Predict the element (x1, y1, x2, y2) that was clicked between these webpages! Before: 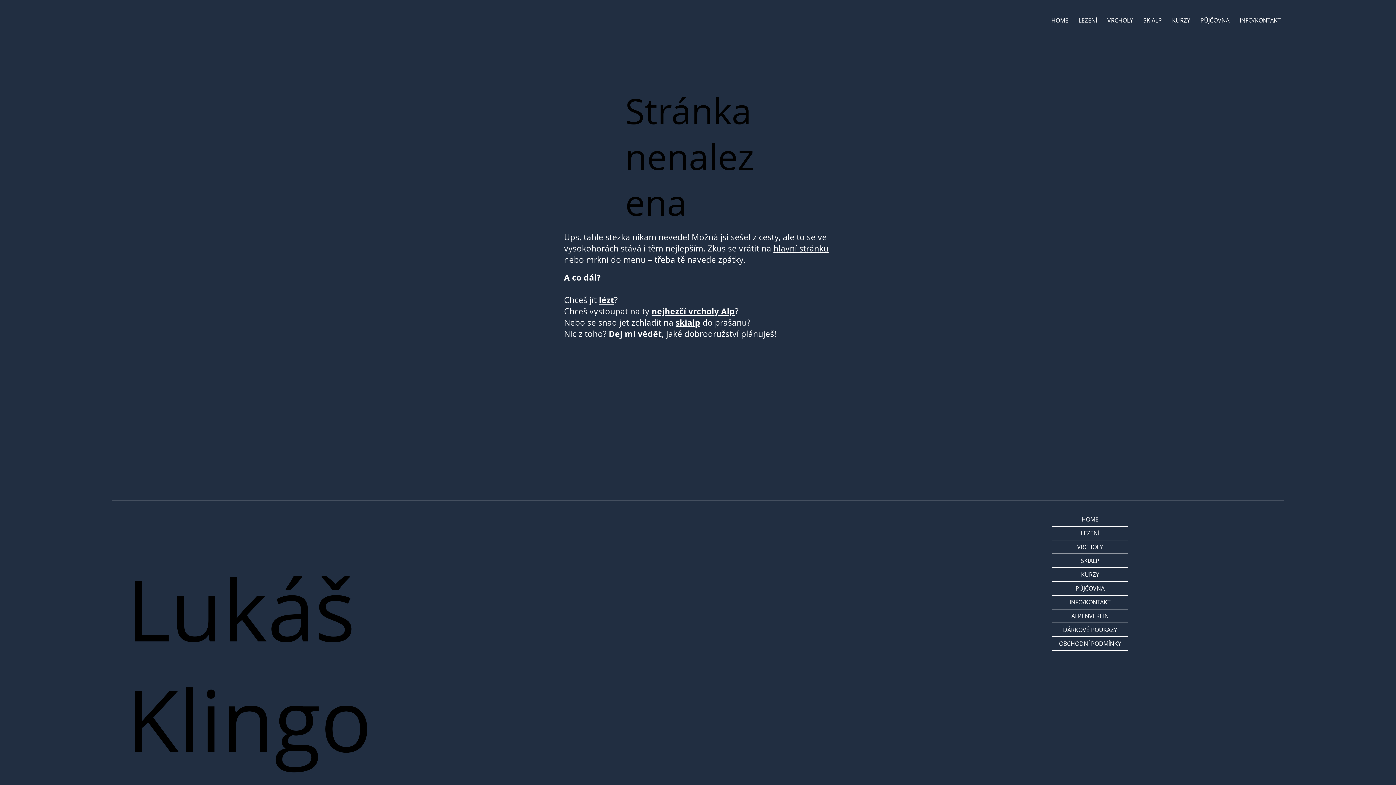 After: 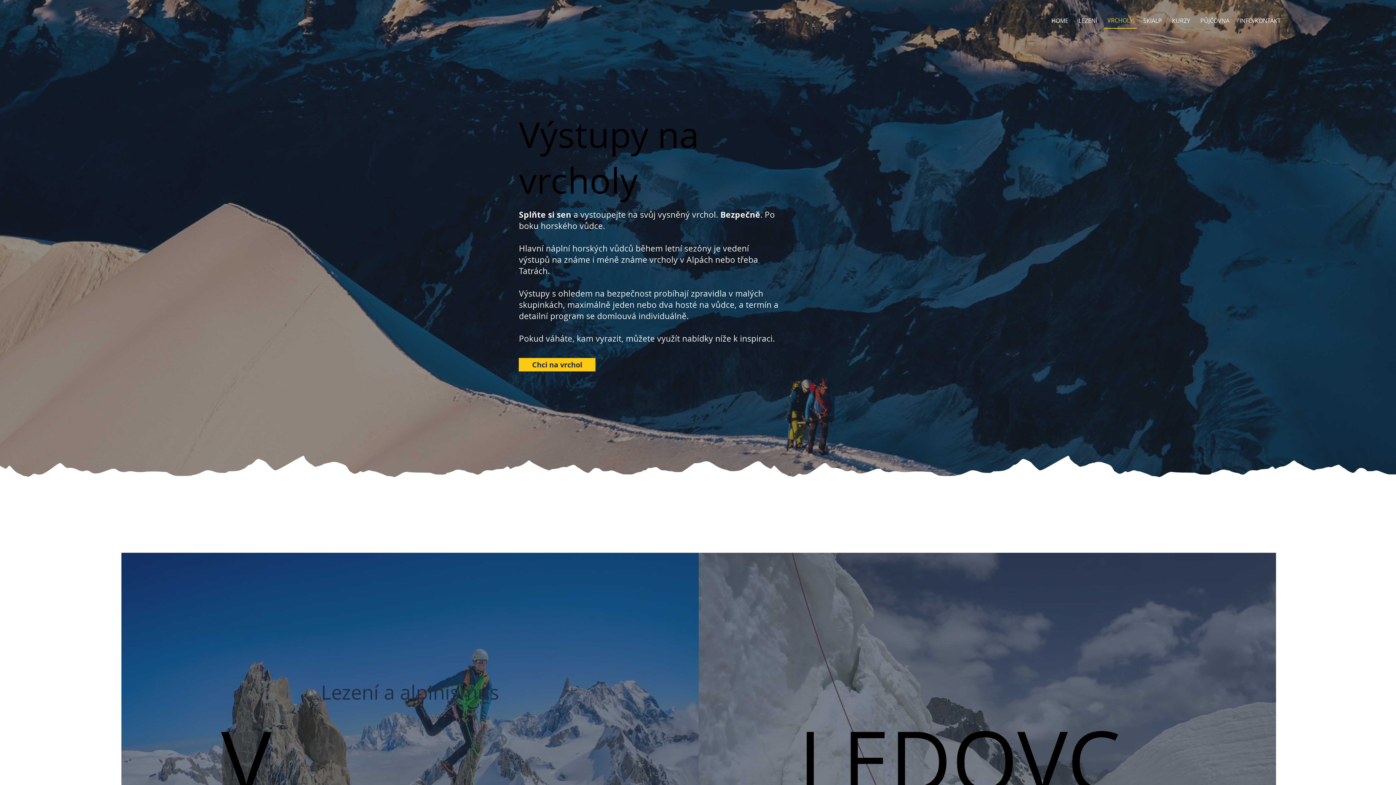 Action: bbox: (1103, 12, 1137, 27) label: VRCHOLY